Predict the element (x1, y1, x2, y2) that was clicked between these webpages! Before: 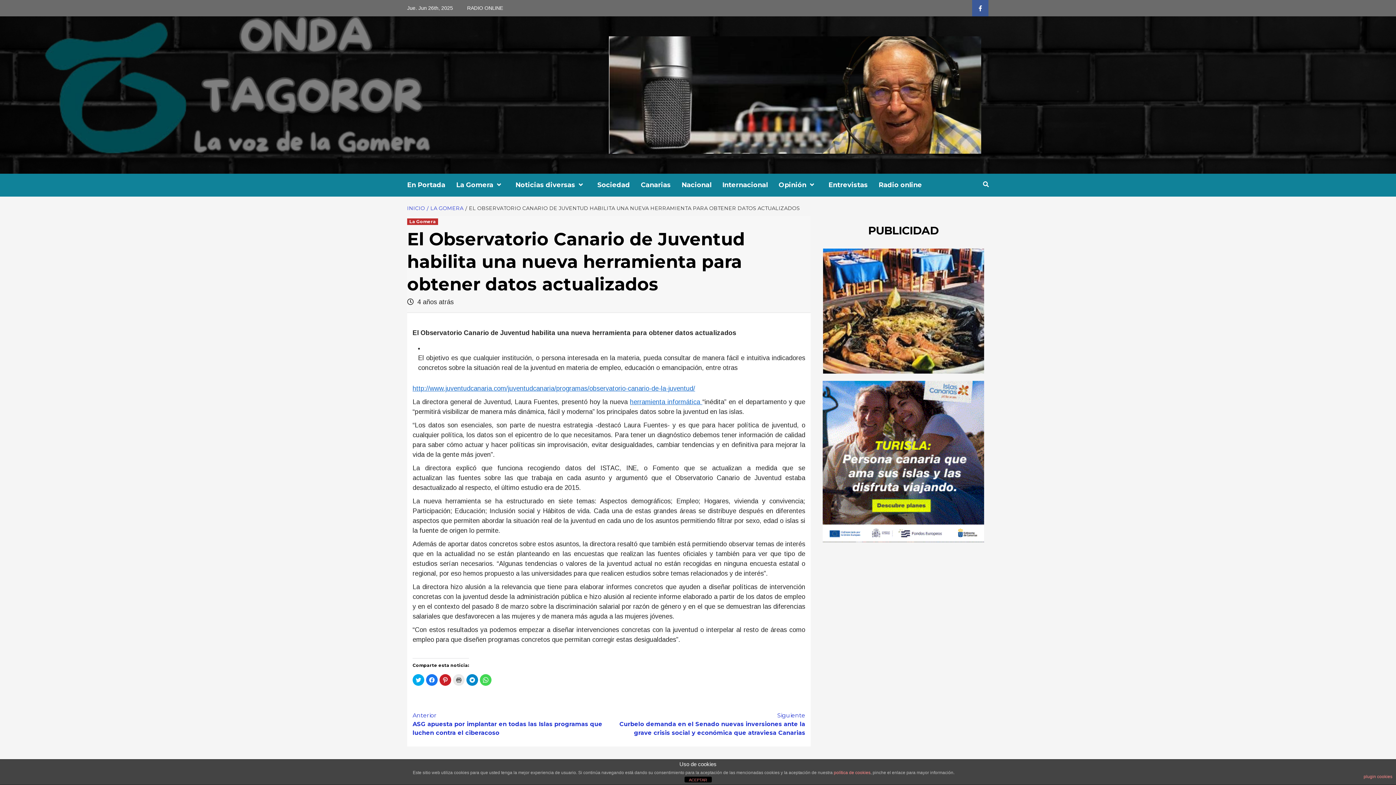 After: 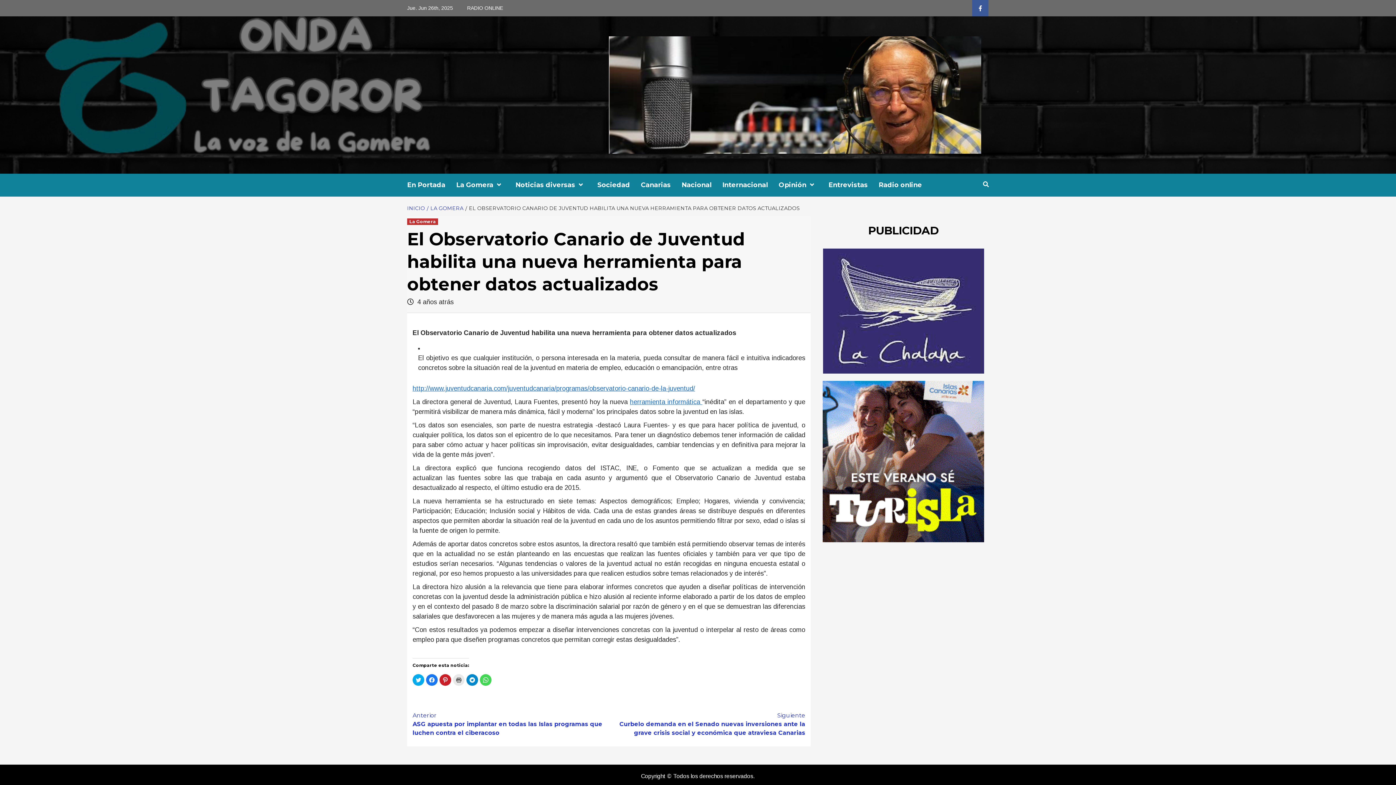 Action: bbox: (684, 777, 711, 782) label: ACEPTAR